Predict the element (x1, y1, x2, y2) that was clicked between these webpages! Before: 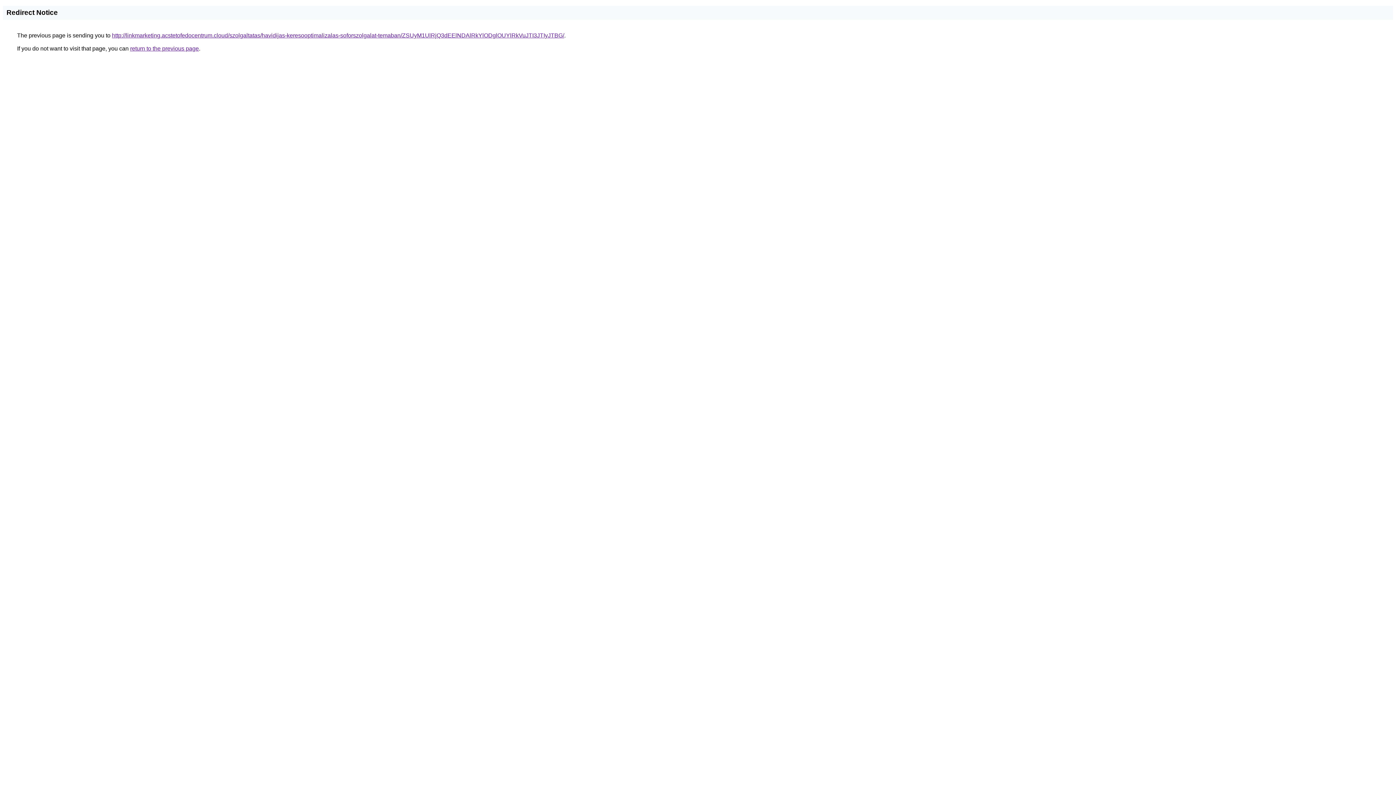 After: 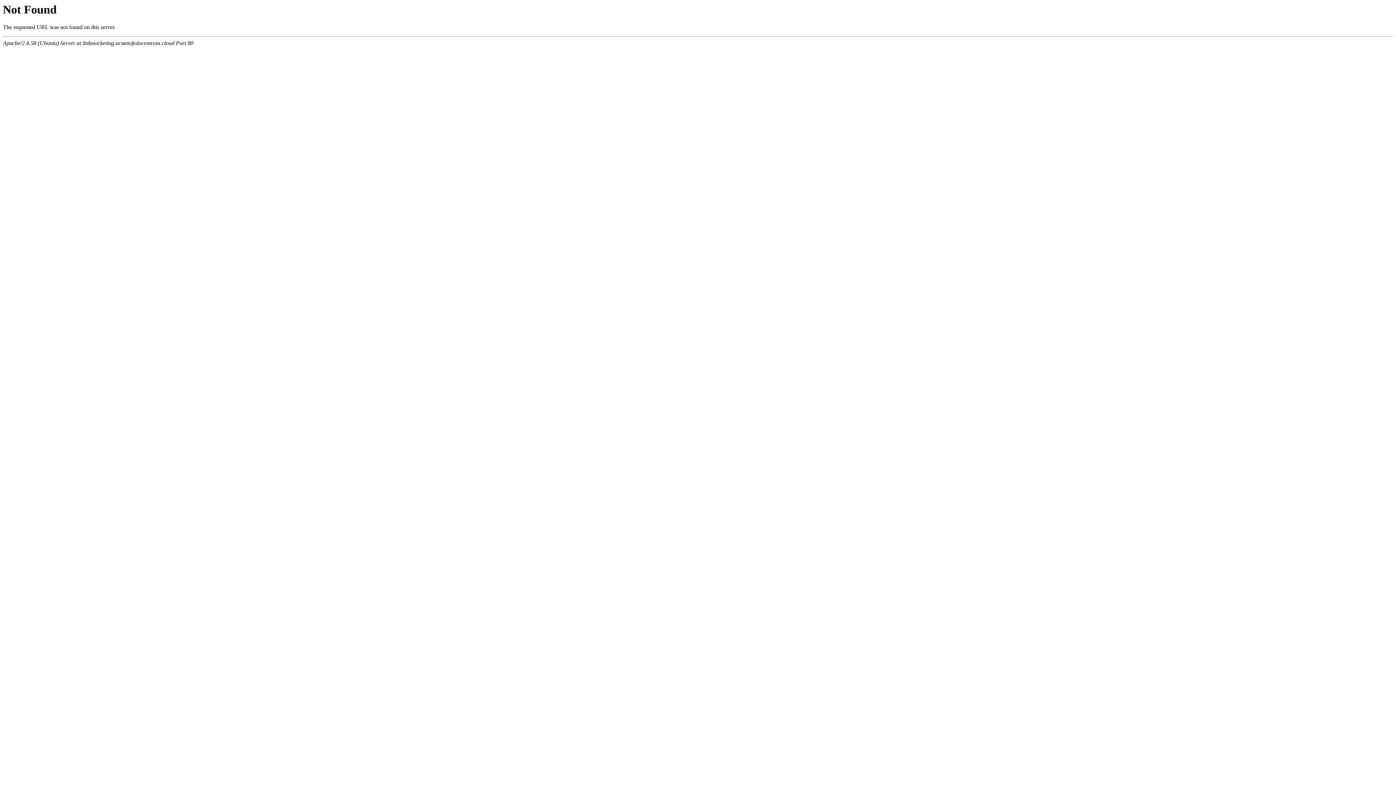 Action: bbox: (112, 32, 564, 38) label: http://linkmarketing.acstetofedocentrum.cloud/szolgaltatas/havidijas-keresooptimalizalas-soforszolgalat-temaban/ZSUyM1UlRjQ3dEElNDAlRkYlODglOUYlRkVuJTI3JTIyJTBG/